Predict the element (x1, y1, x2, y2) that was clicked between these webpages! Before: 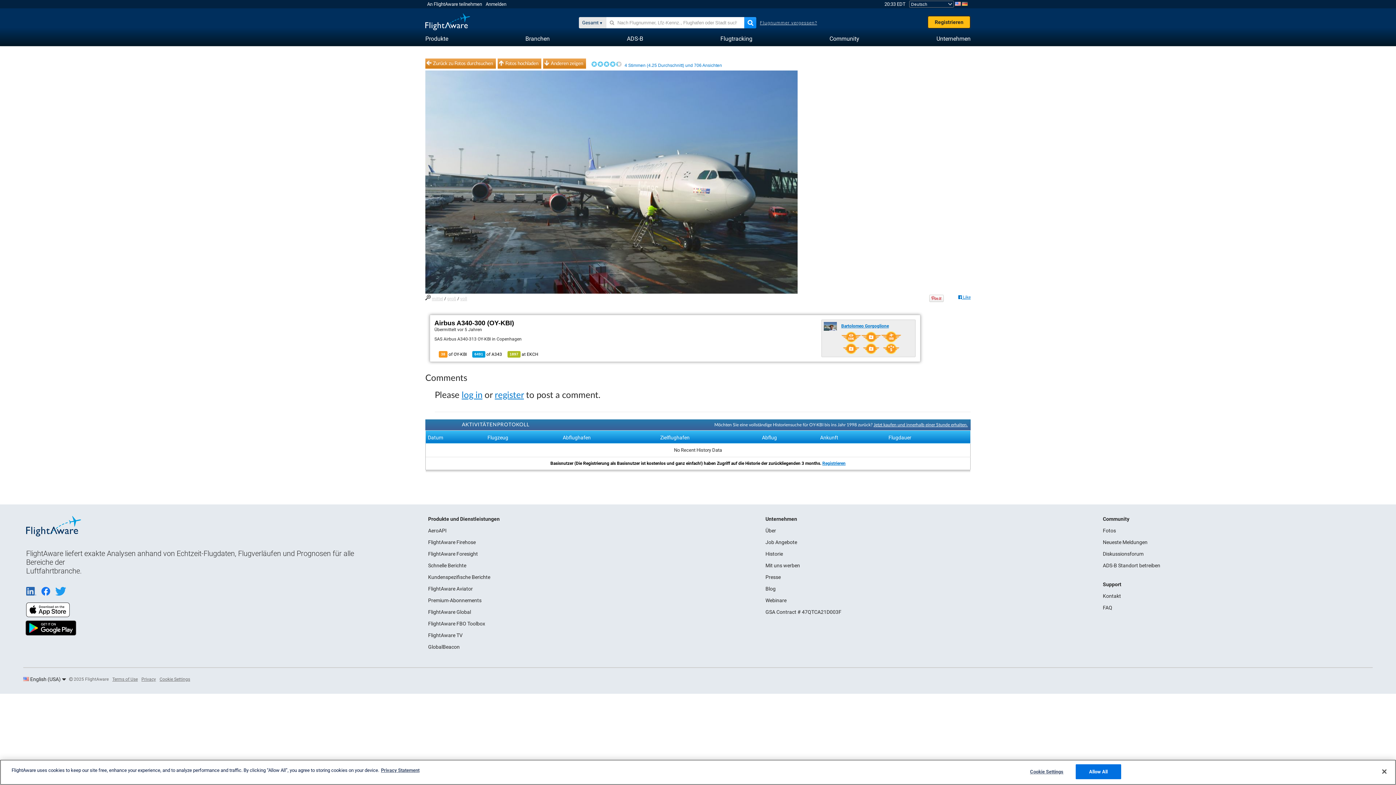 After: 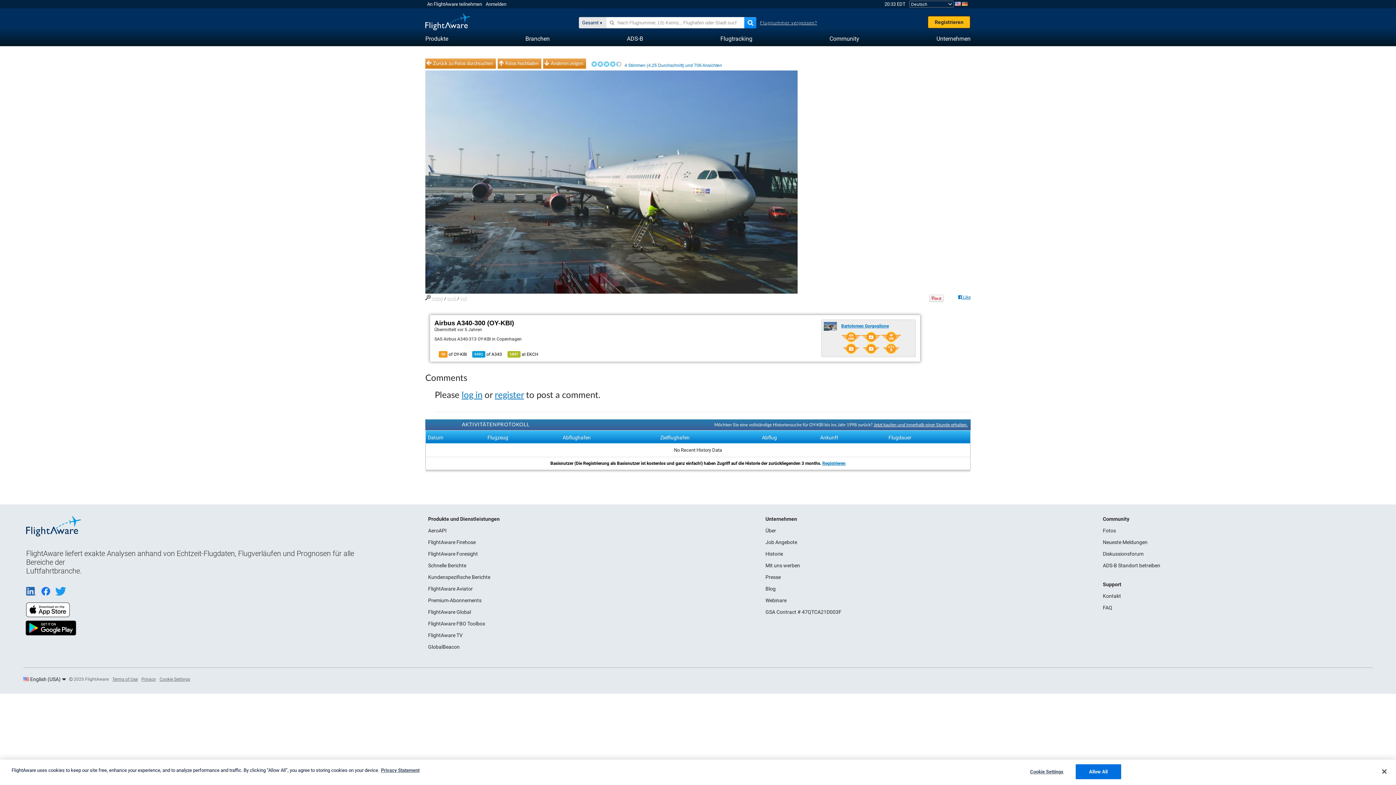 Action: bbox: (26, 592, 41, 597) label:  